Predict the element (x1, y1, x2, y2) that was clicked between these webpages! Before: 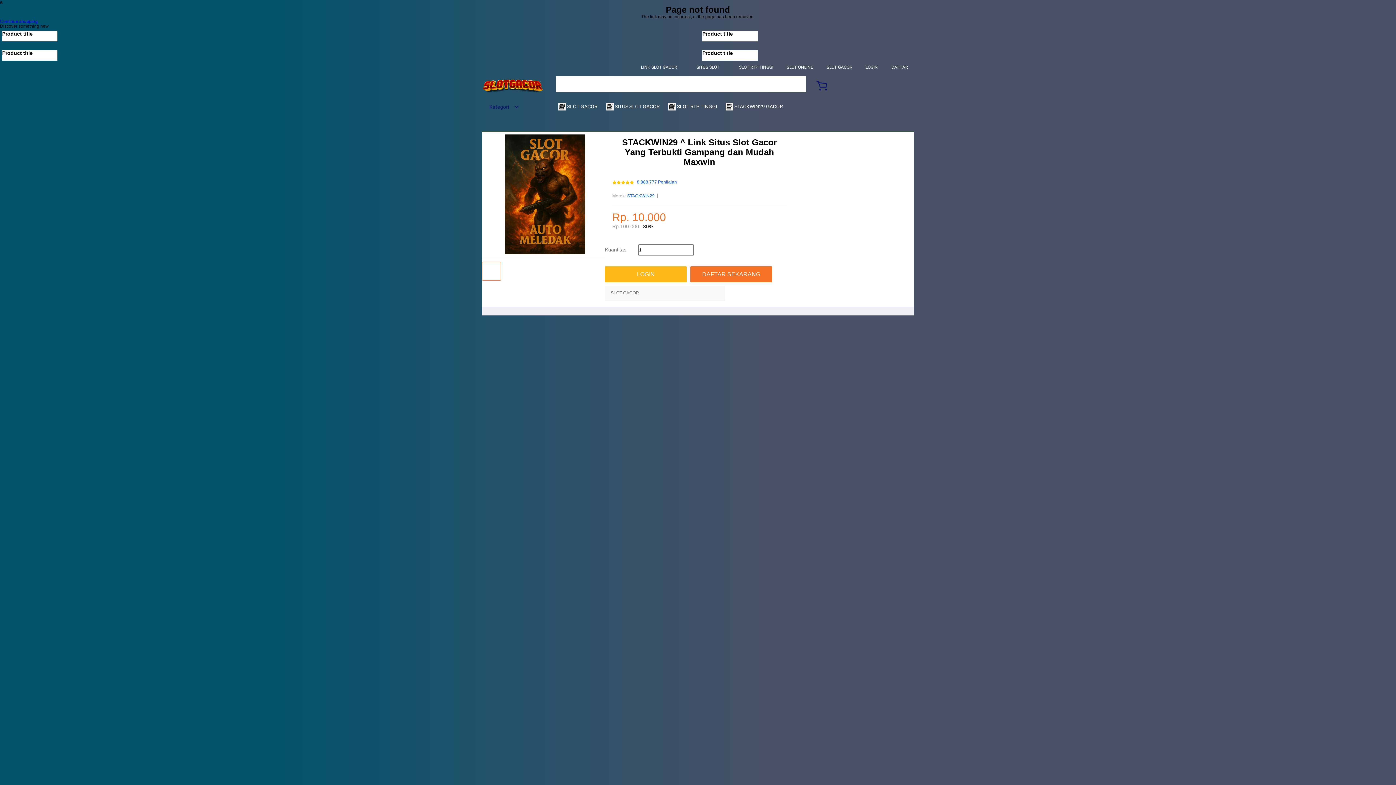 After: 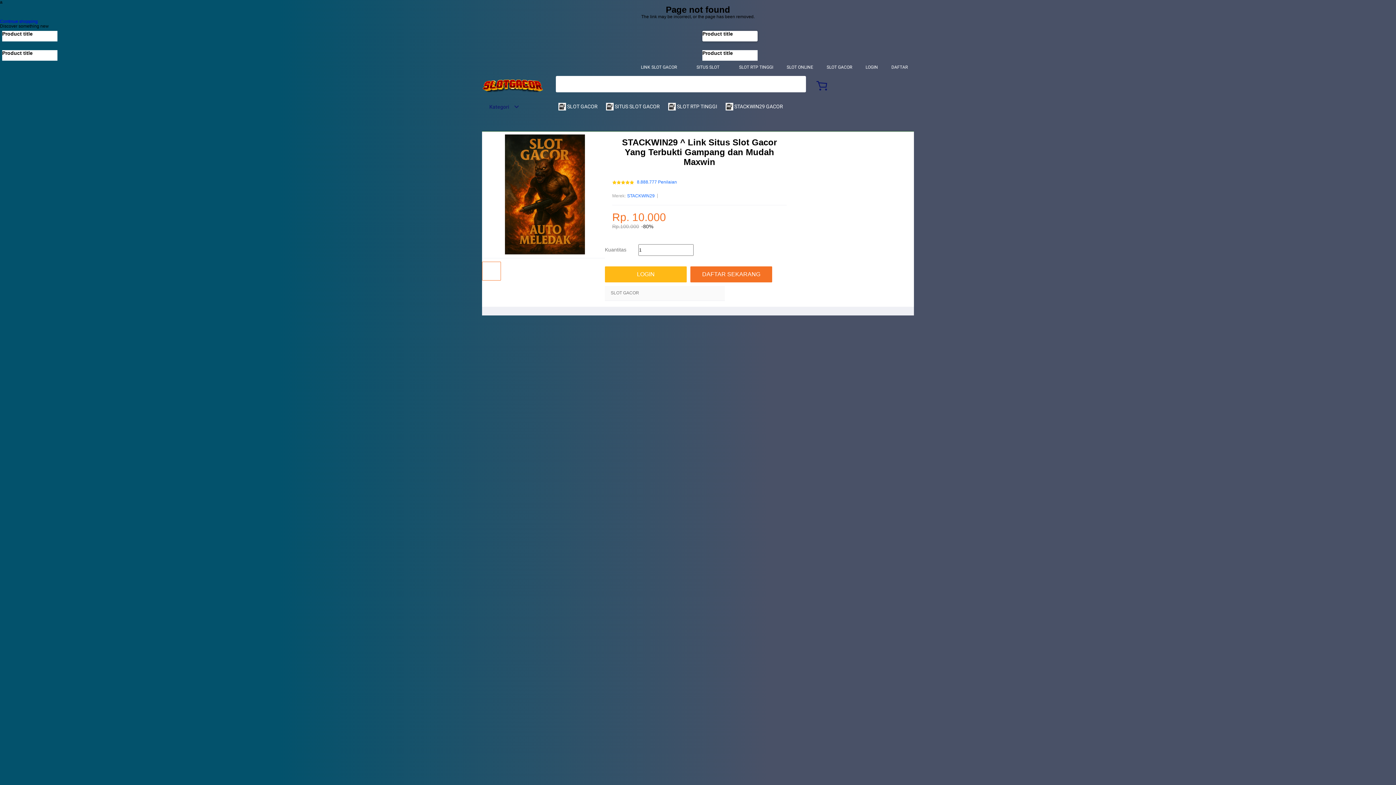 Action: label: Product title
  bbox: (702, 30, 757, 41)